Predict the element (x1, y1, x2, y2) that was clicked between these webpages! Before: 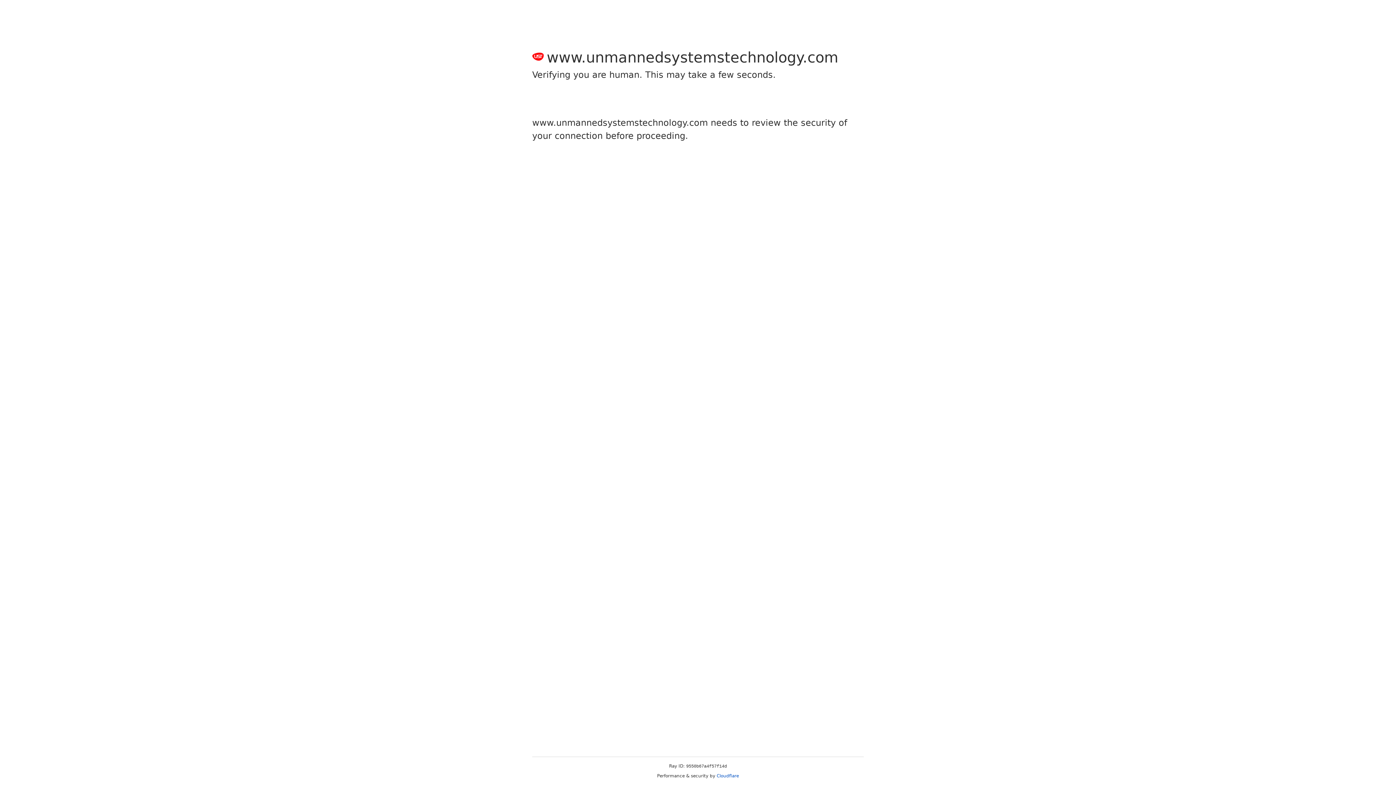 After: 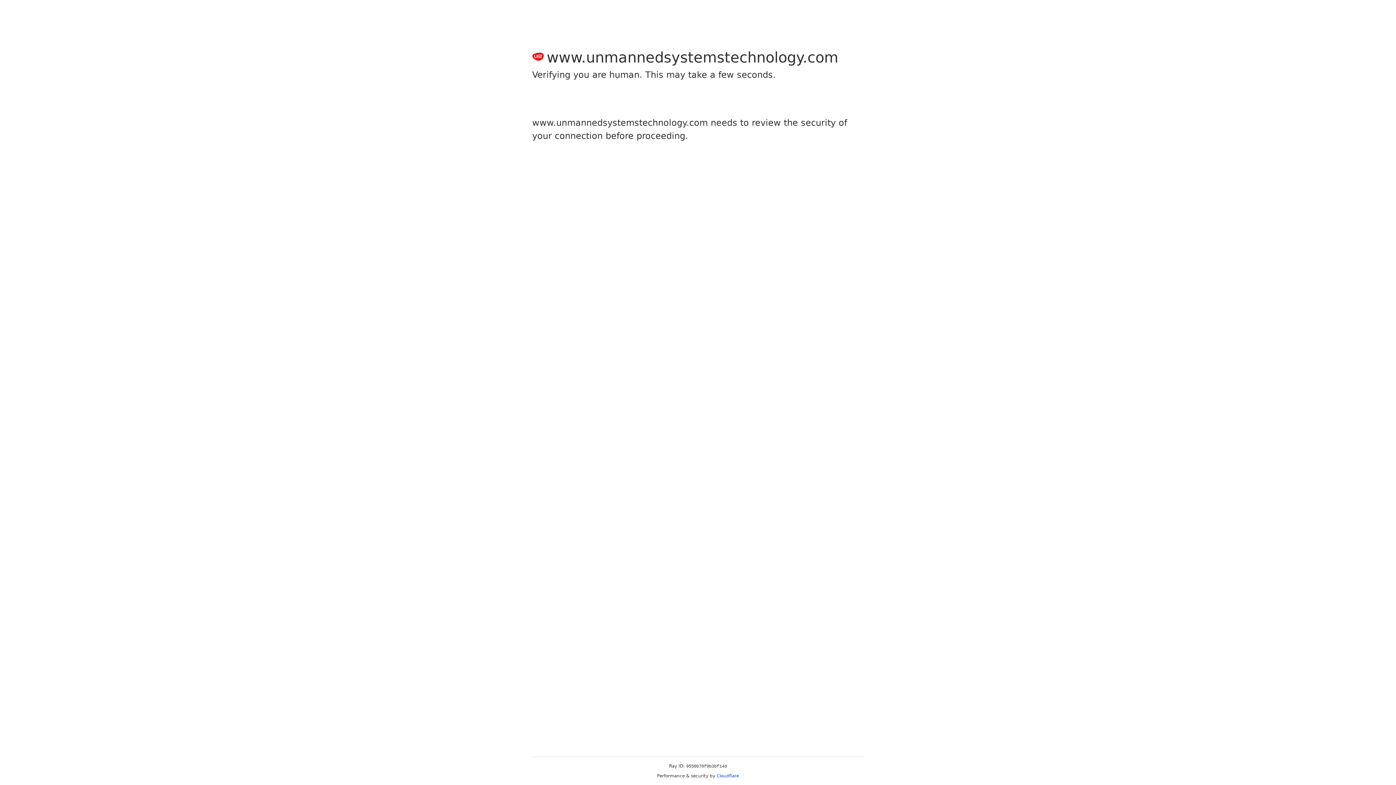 Action: label: Cloudflare bbox: (716, 773, 739, 778)